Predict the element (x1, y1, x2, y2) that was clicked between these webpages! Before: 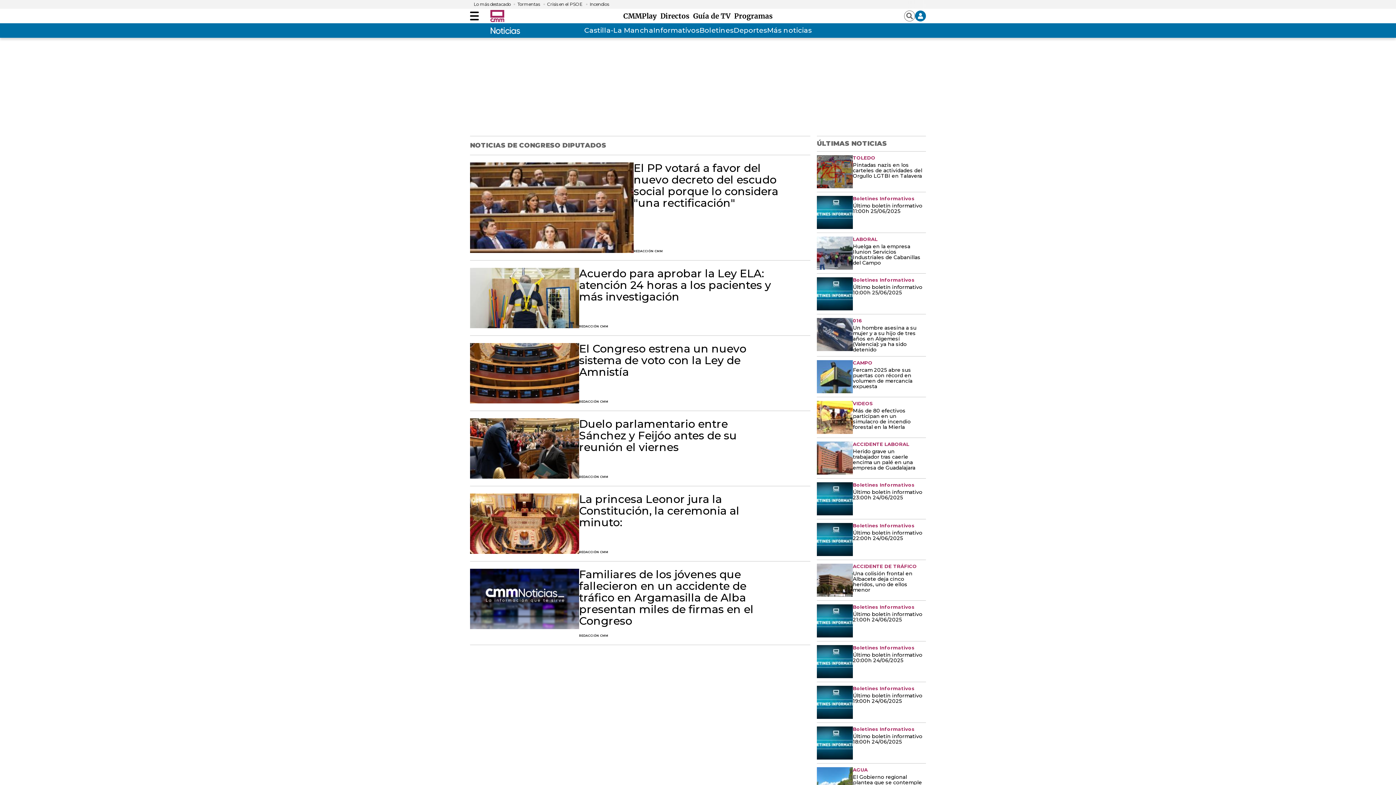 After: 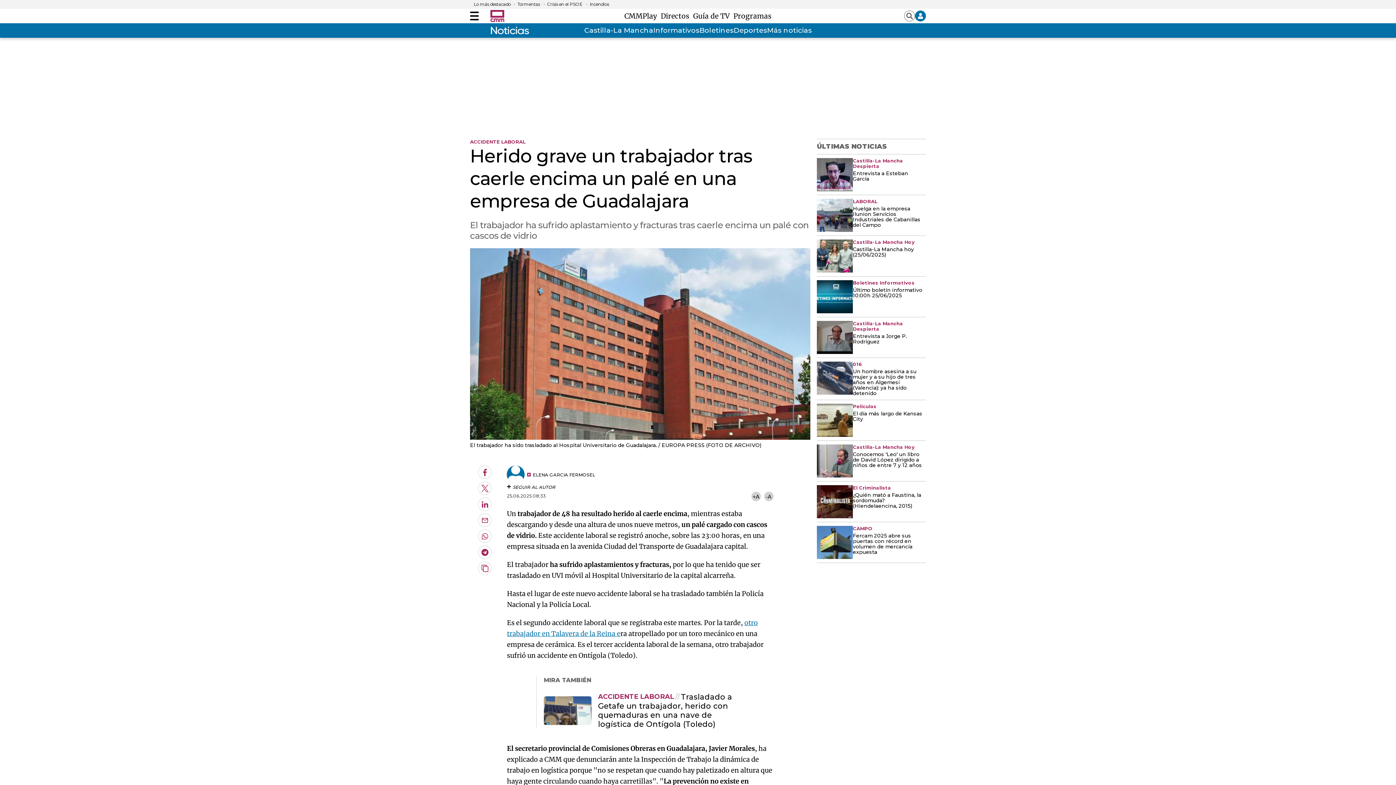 Action: bbox: (853, 449, 922, 470) label: Herido grave un trabajador tras caerle encima un palé en una empresa de Guadalajara